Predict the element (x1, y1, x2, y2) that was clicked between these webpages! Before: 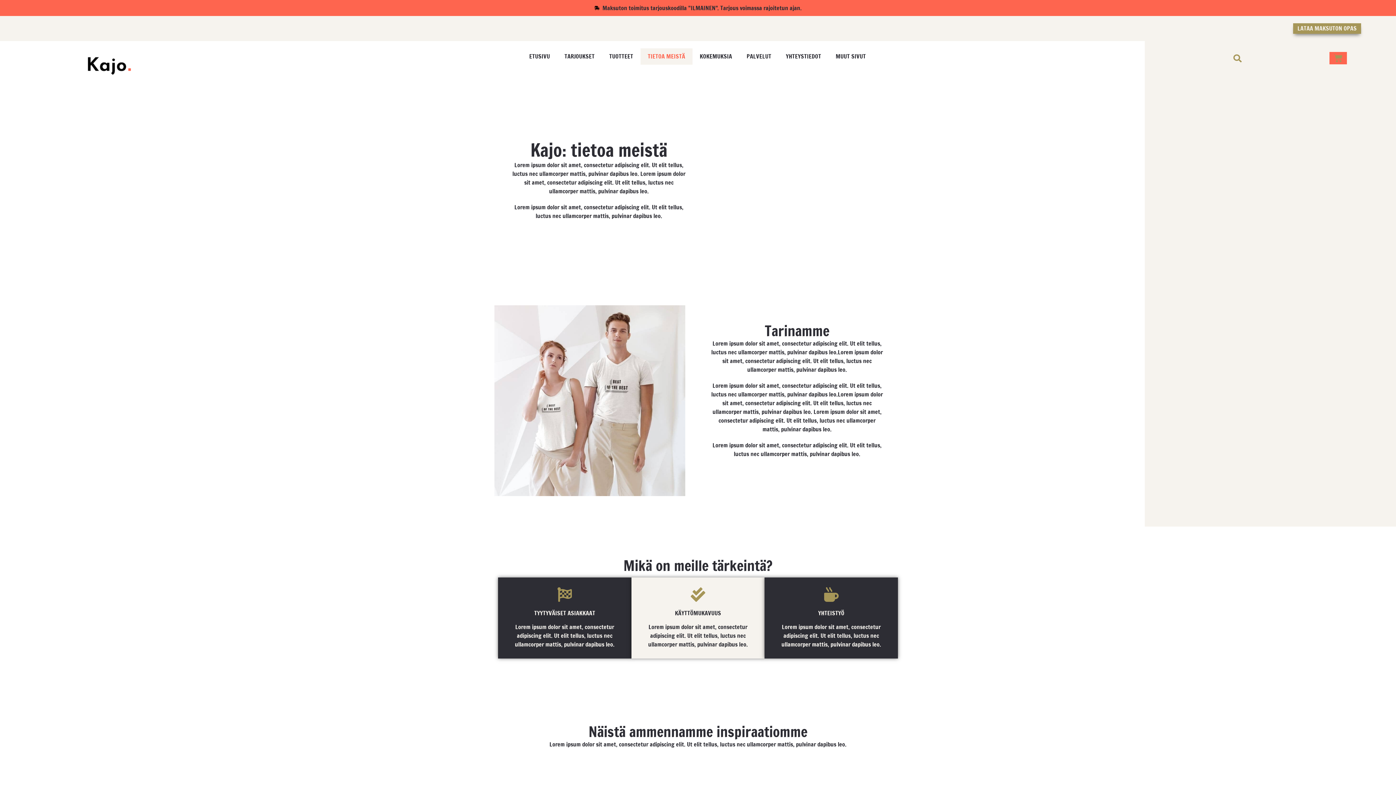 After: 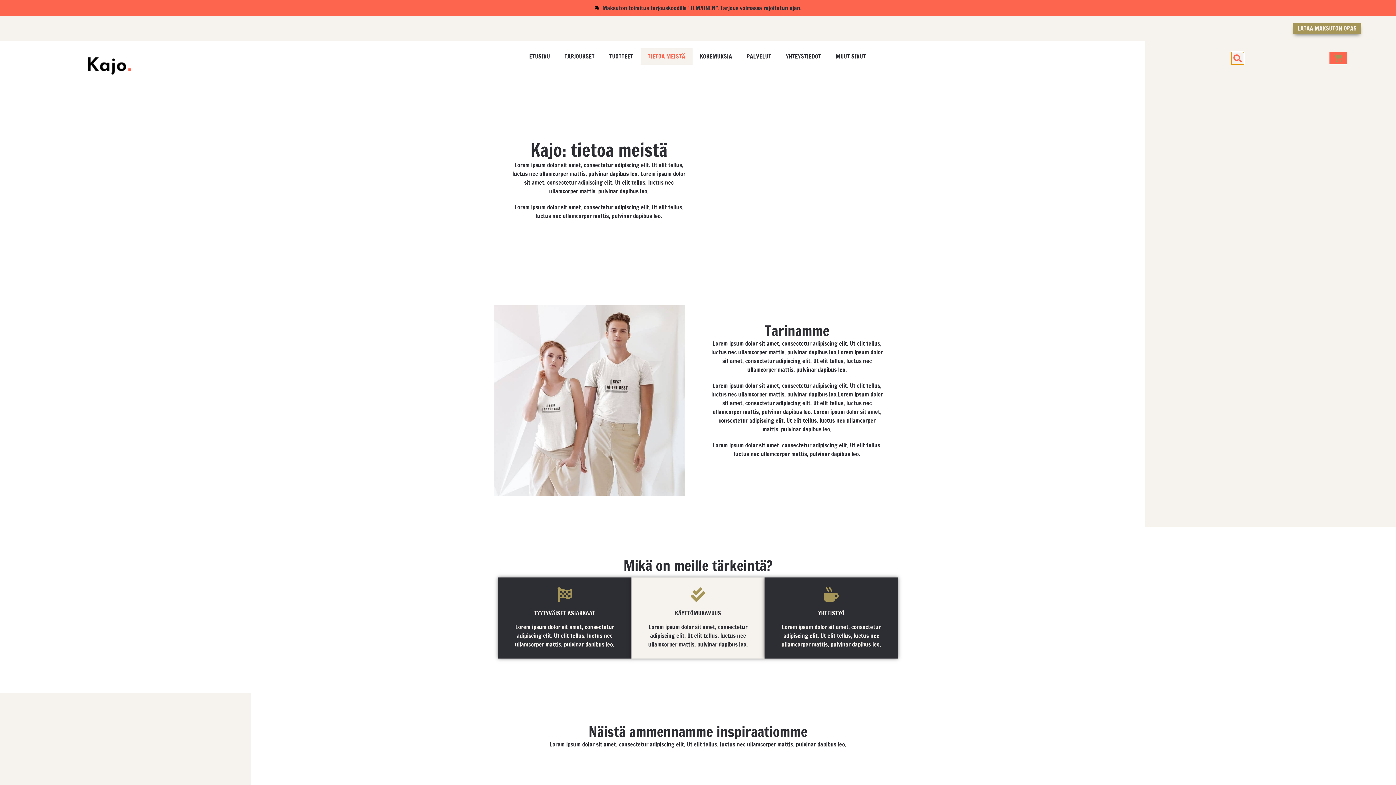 Action: label: Search bbox: (1231, 52, 1244, 64)